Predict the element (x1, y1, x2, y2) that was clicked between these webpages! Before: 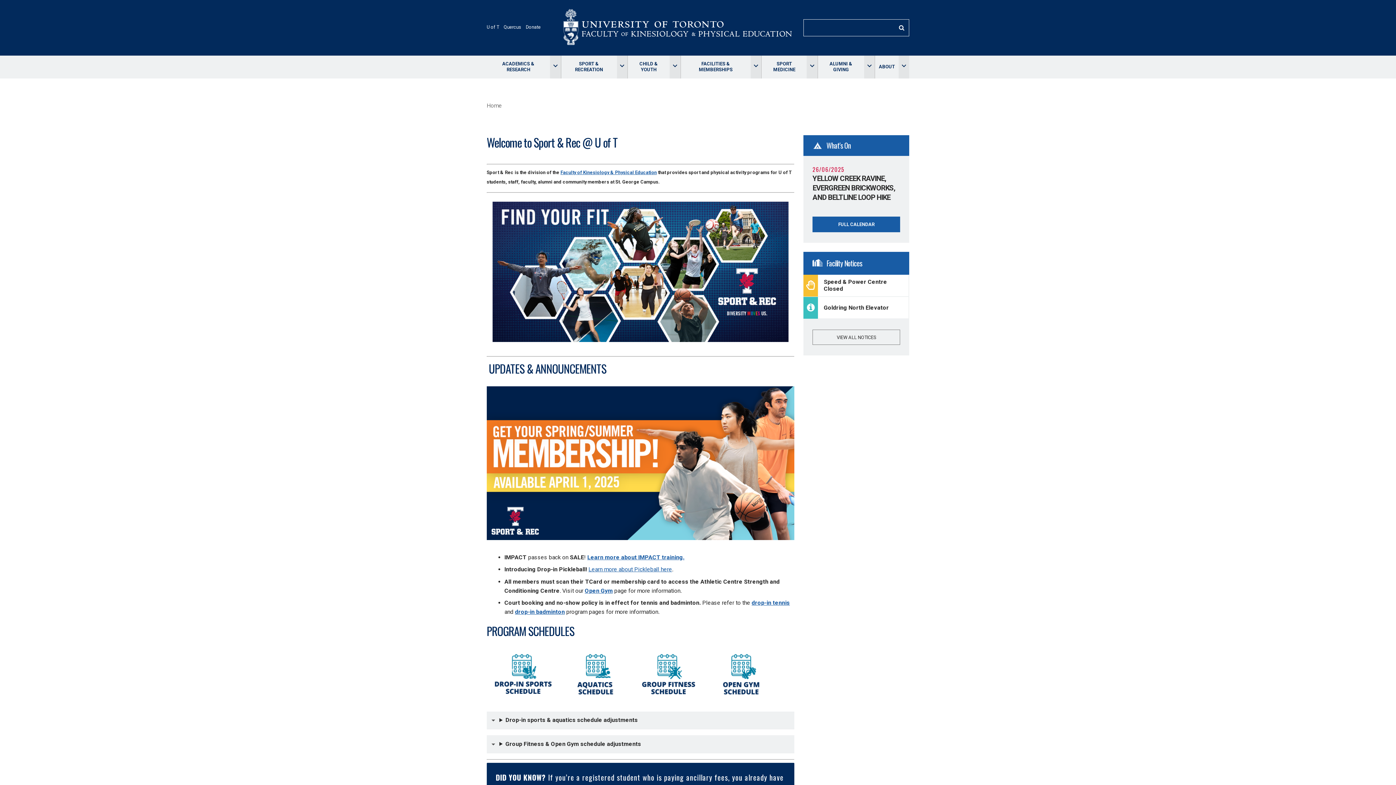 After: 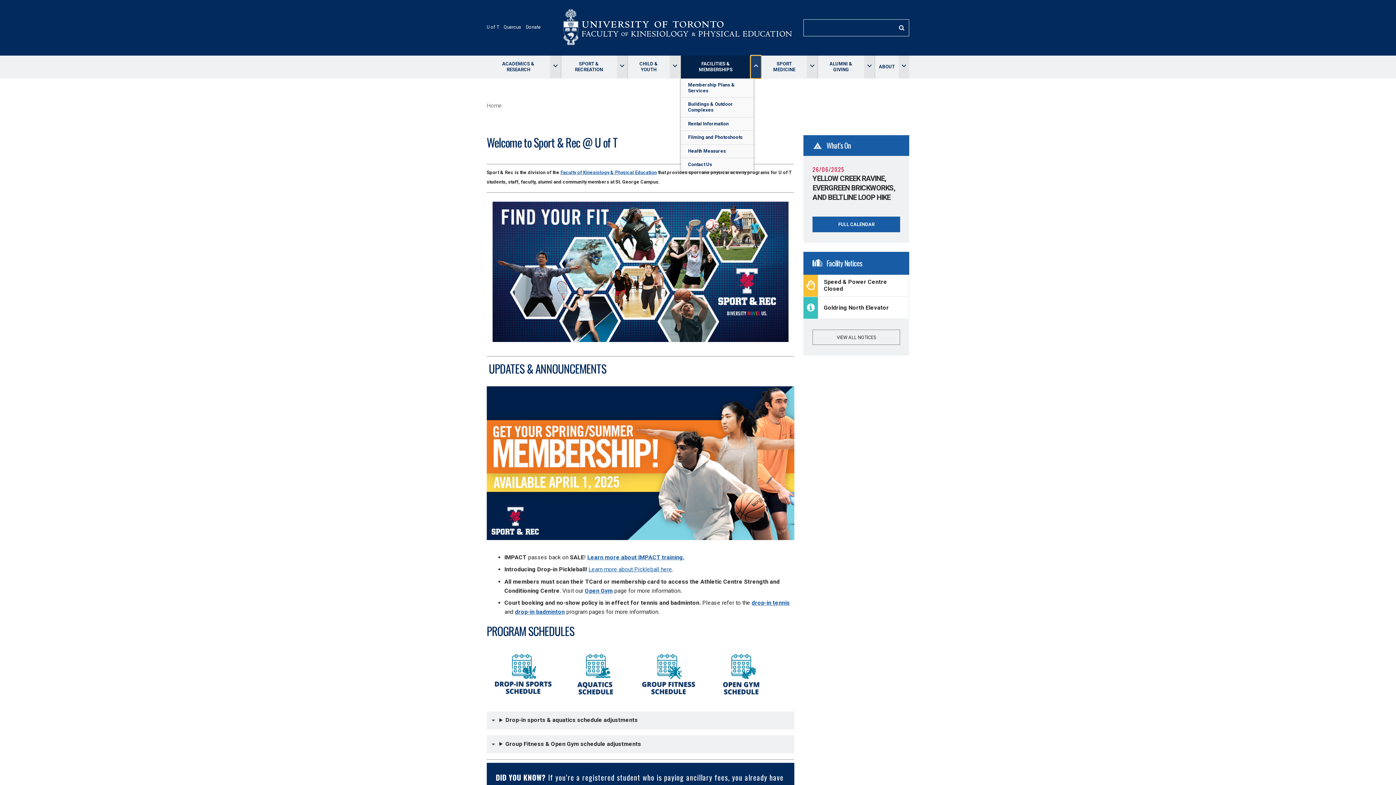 Action: label: Toggle Facilities & memberships menu bbox: (750, 55, 761, 78)